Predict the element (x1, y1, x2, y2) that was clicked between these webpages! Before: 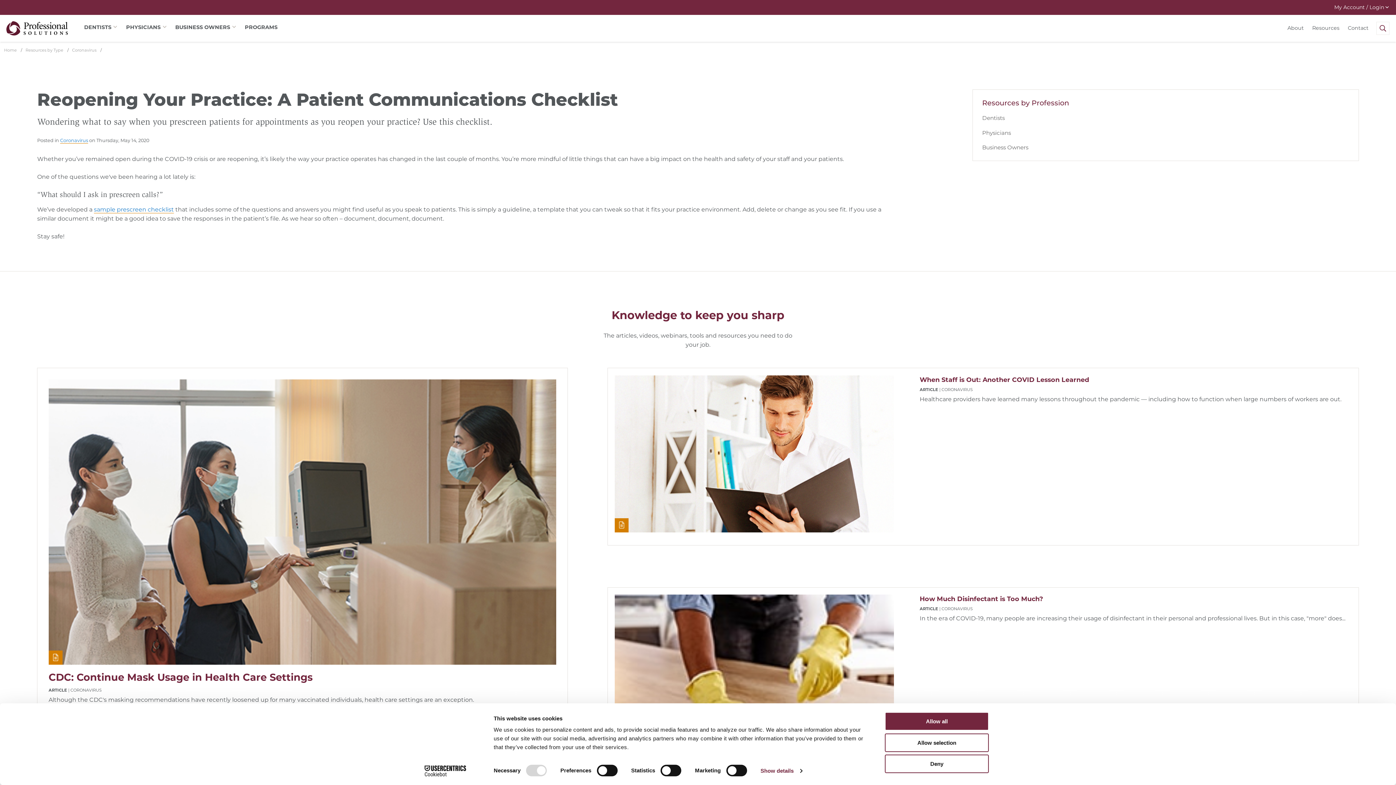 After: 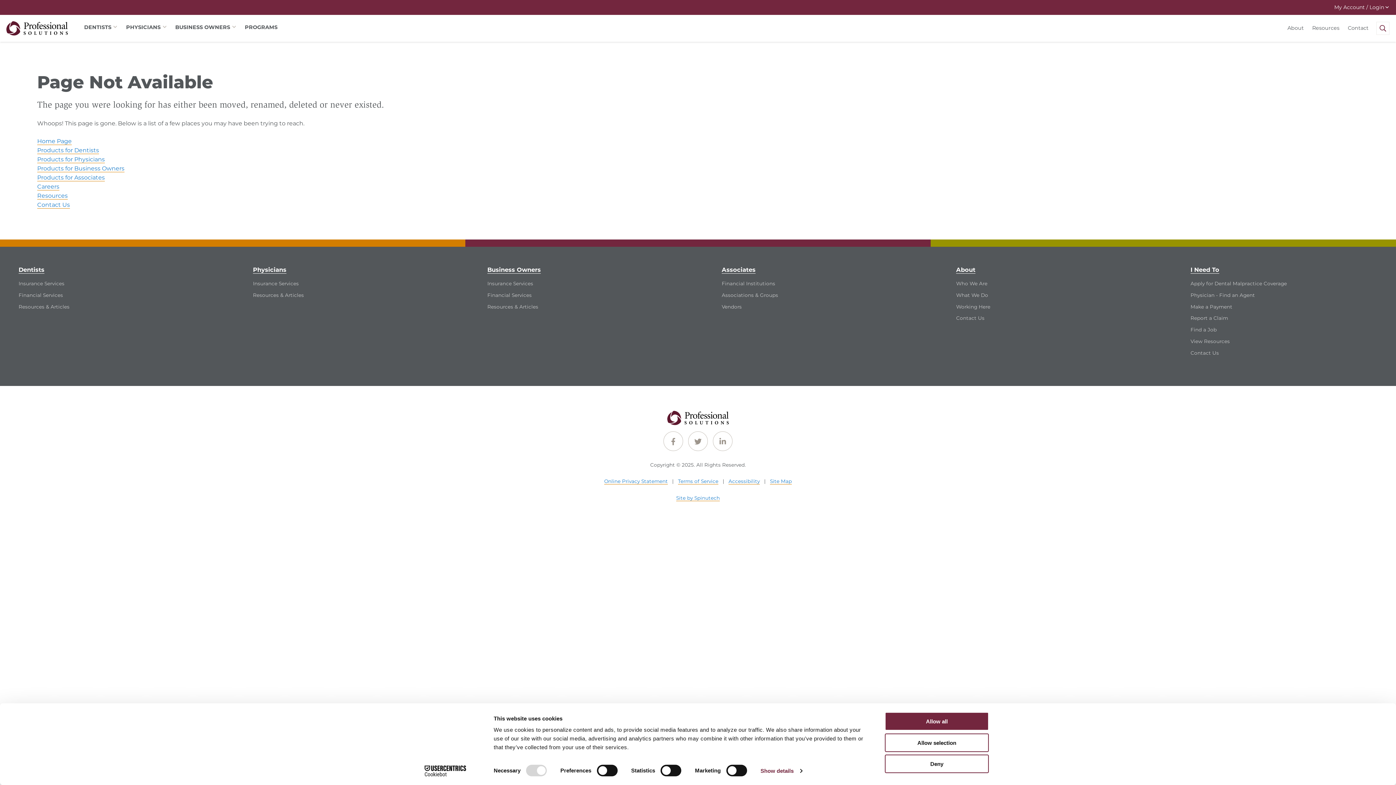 Action: label: Coronavirus  bbox: (72, 47, 97, 52)